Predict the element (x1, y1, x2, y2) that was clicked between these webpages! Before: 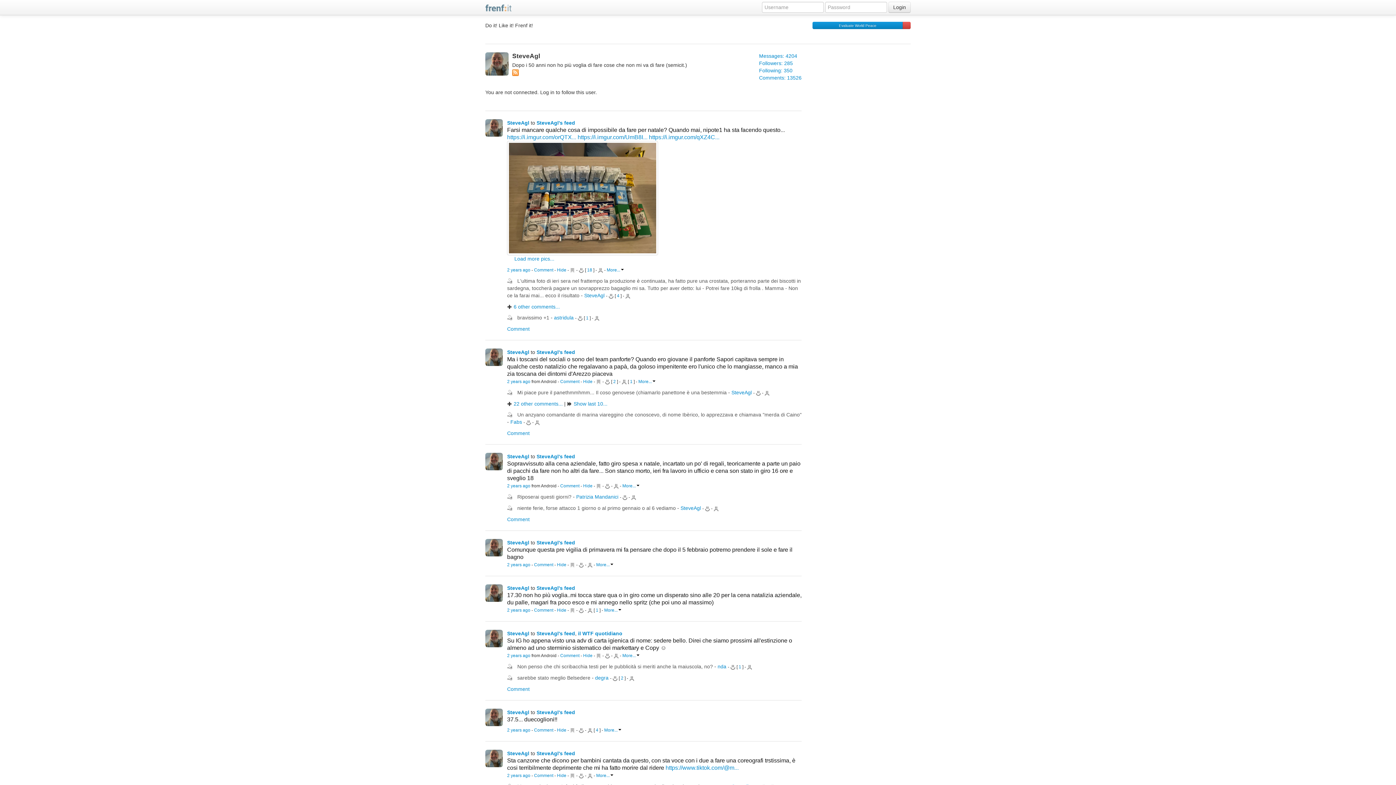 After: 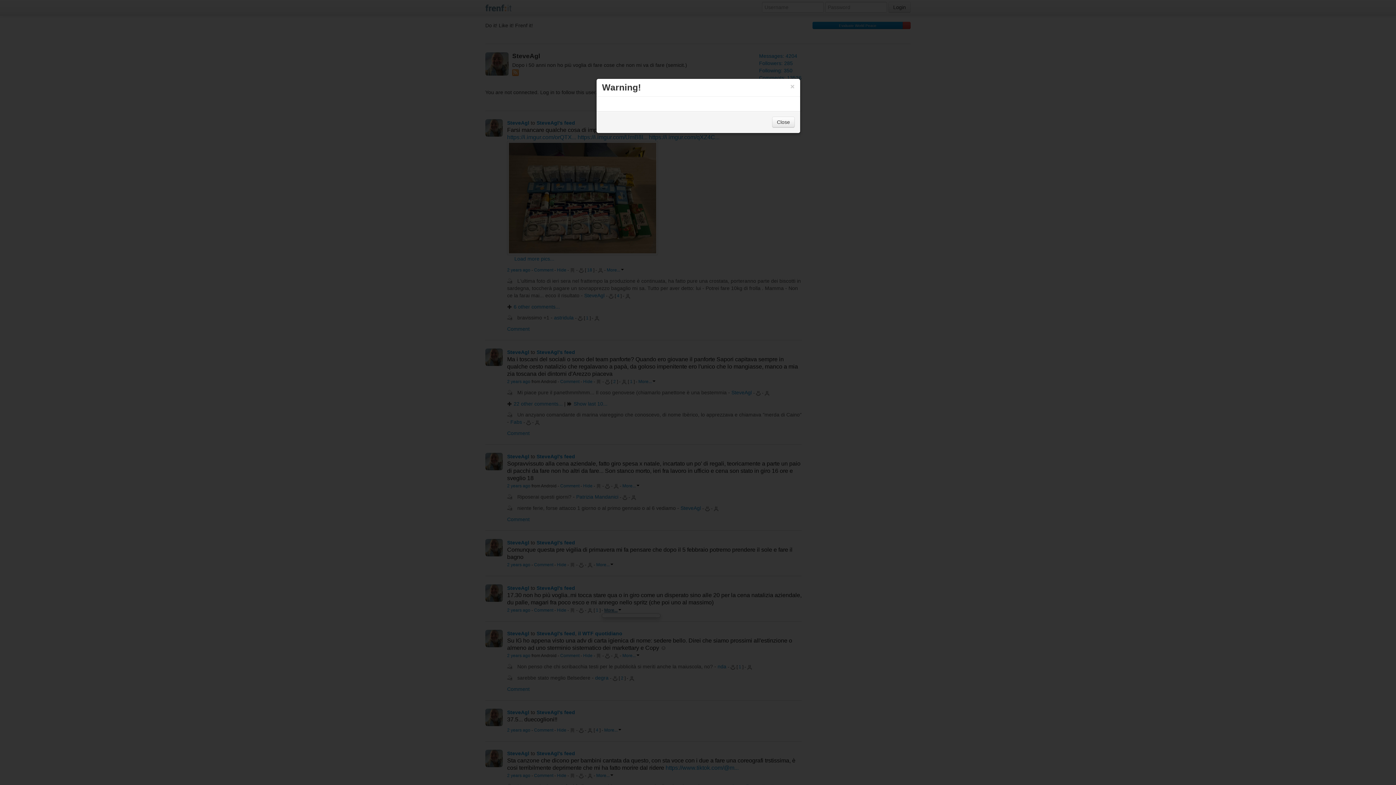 Action: bbox: (604, 607, 621, 612) label: More...